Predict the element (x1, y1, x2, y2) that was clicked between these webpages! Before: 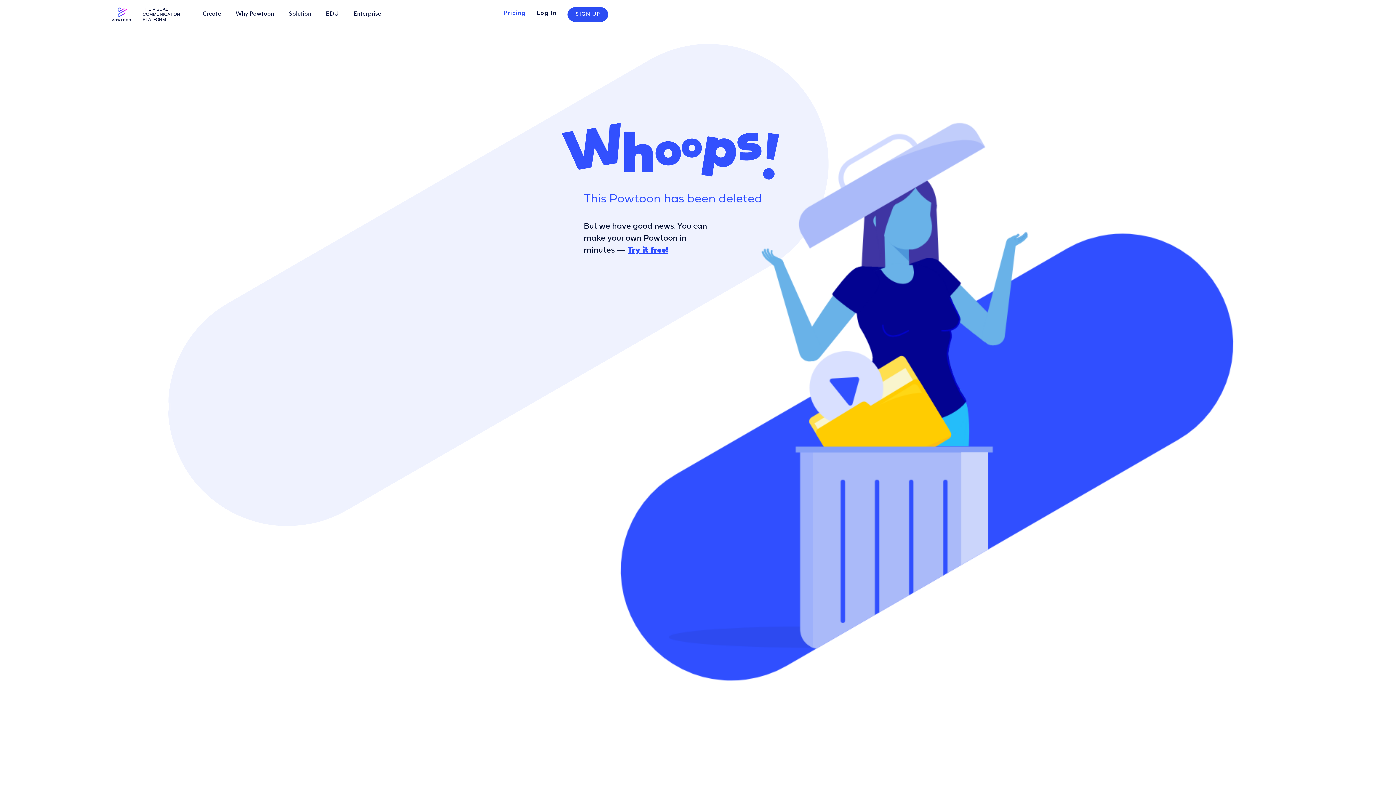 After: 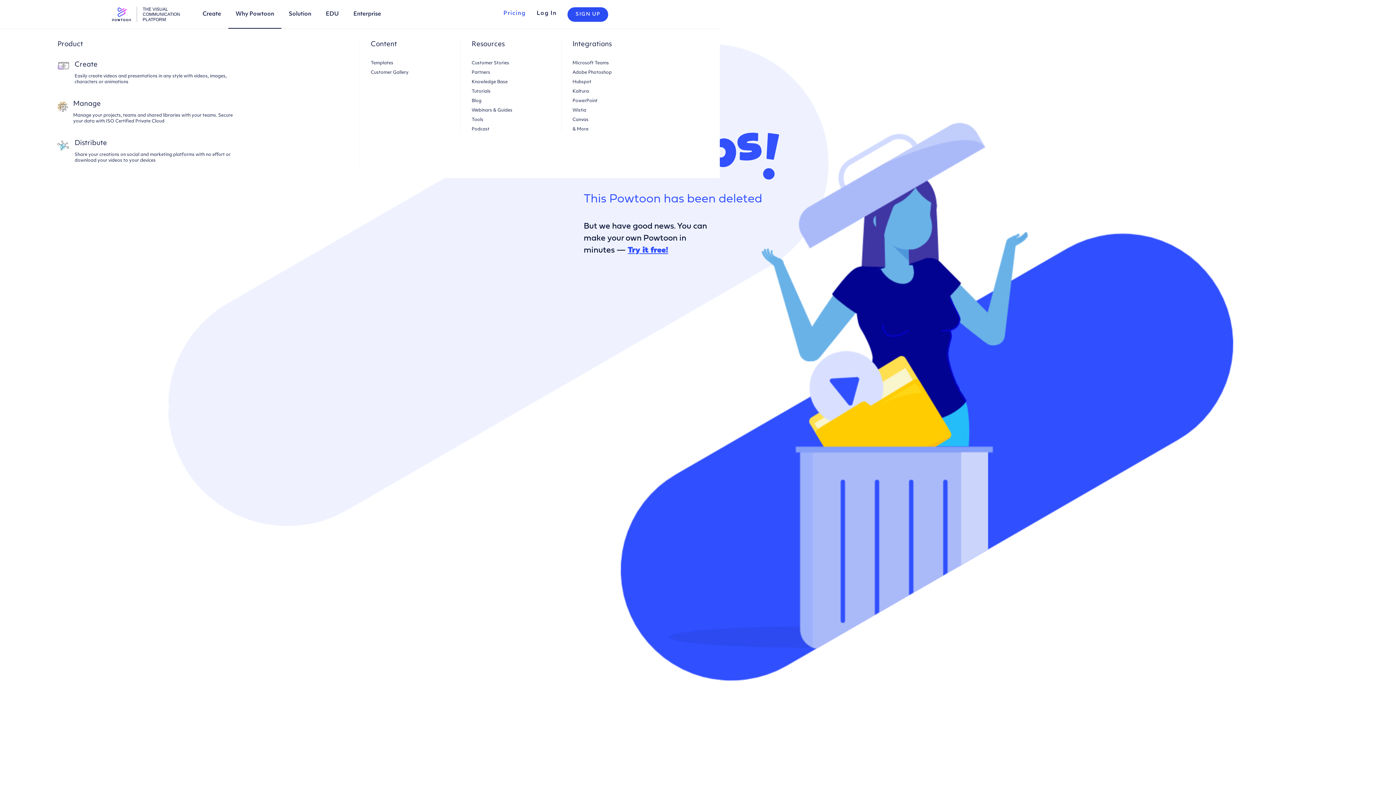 Action: label: Why Powtoon bbox: (235, 11, 274, 17)